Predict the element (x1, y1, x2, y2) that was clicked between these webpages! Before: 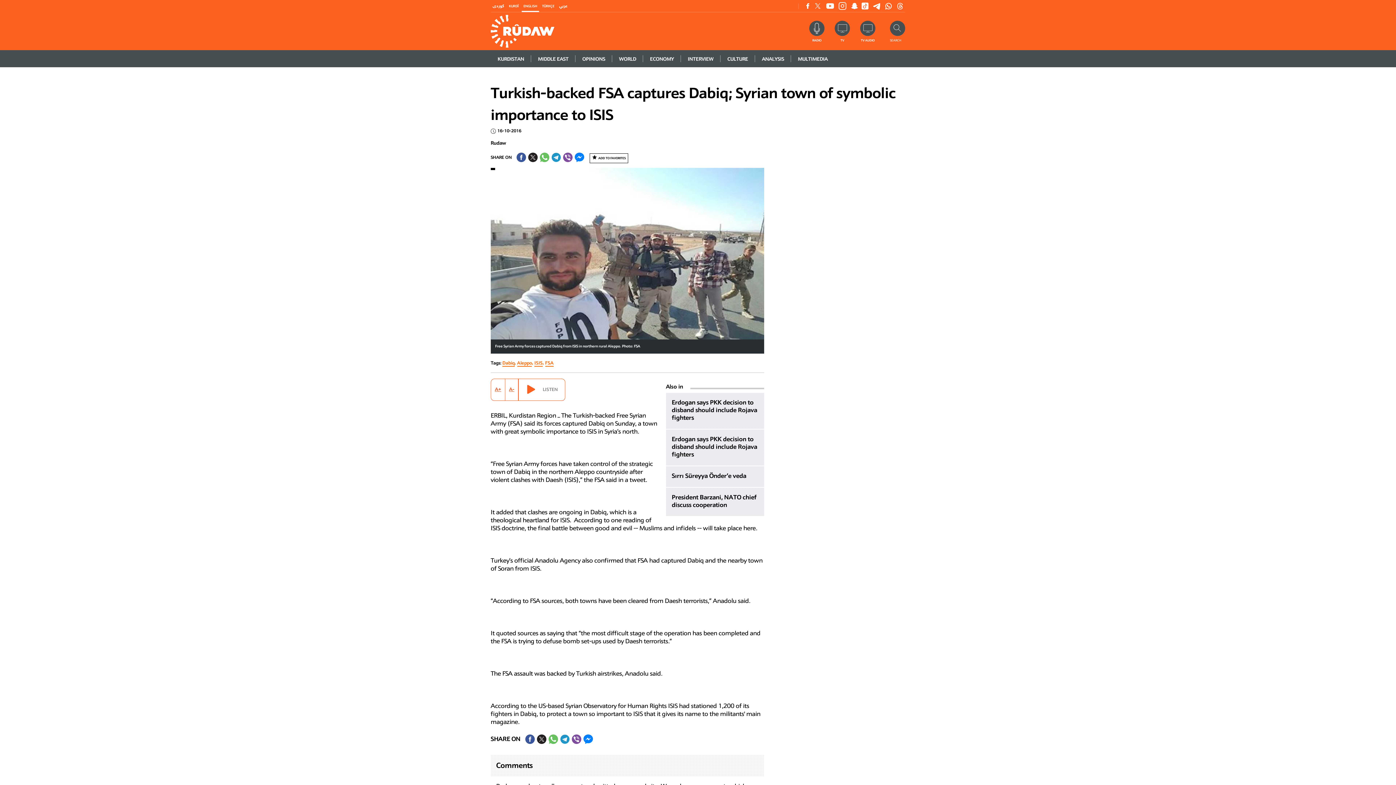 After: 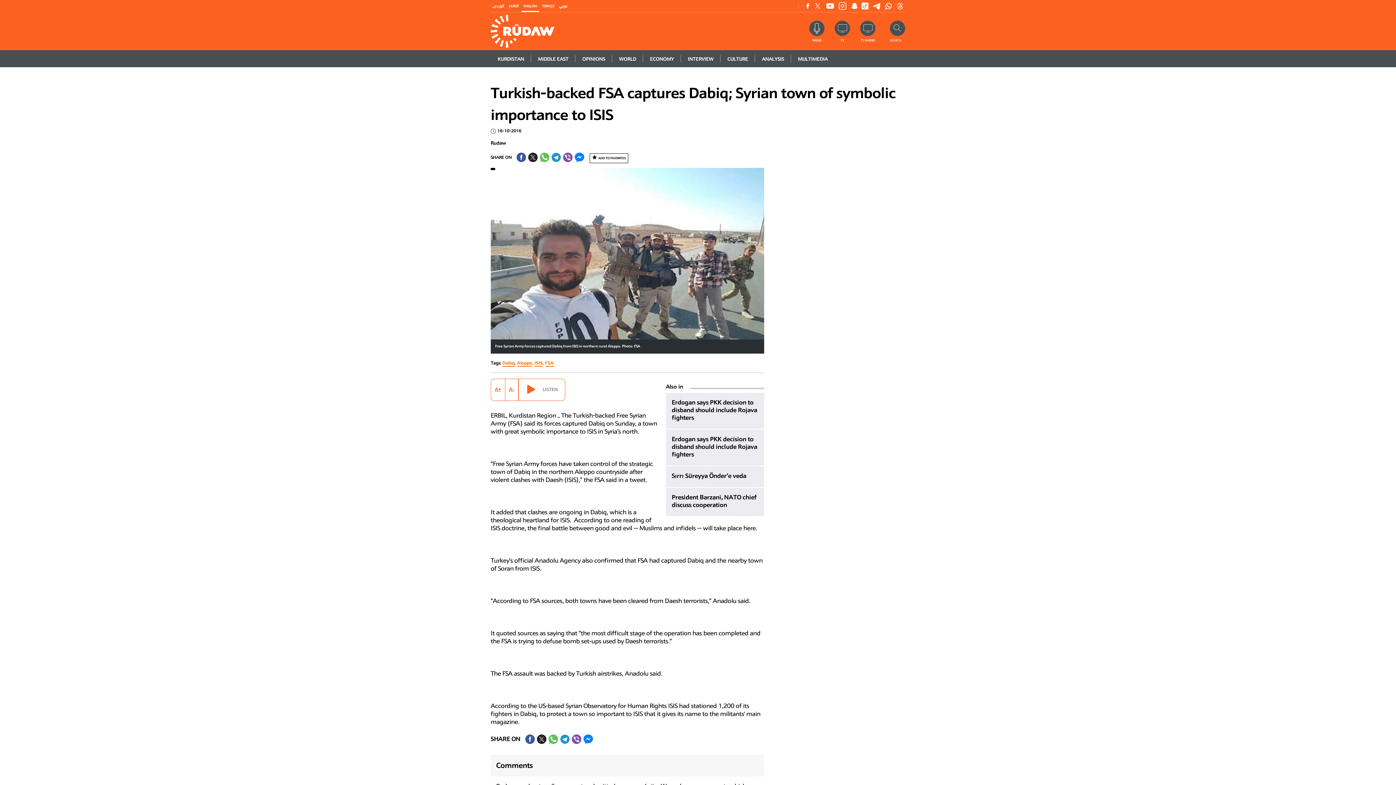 Action: label: SHARE ON TWITTER bbox: (528, 152, 537, 162)